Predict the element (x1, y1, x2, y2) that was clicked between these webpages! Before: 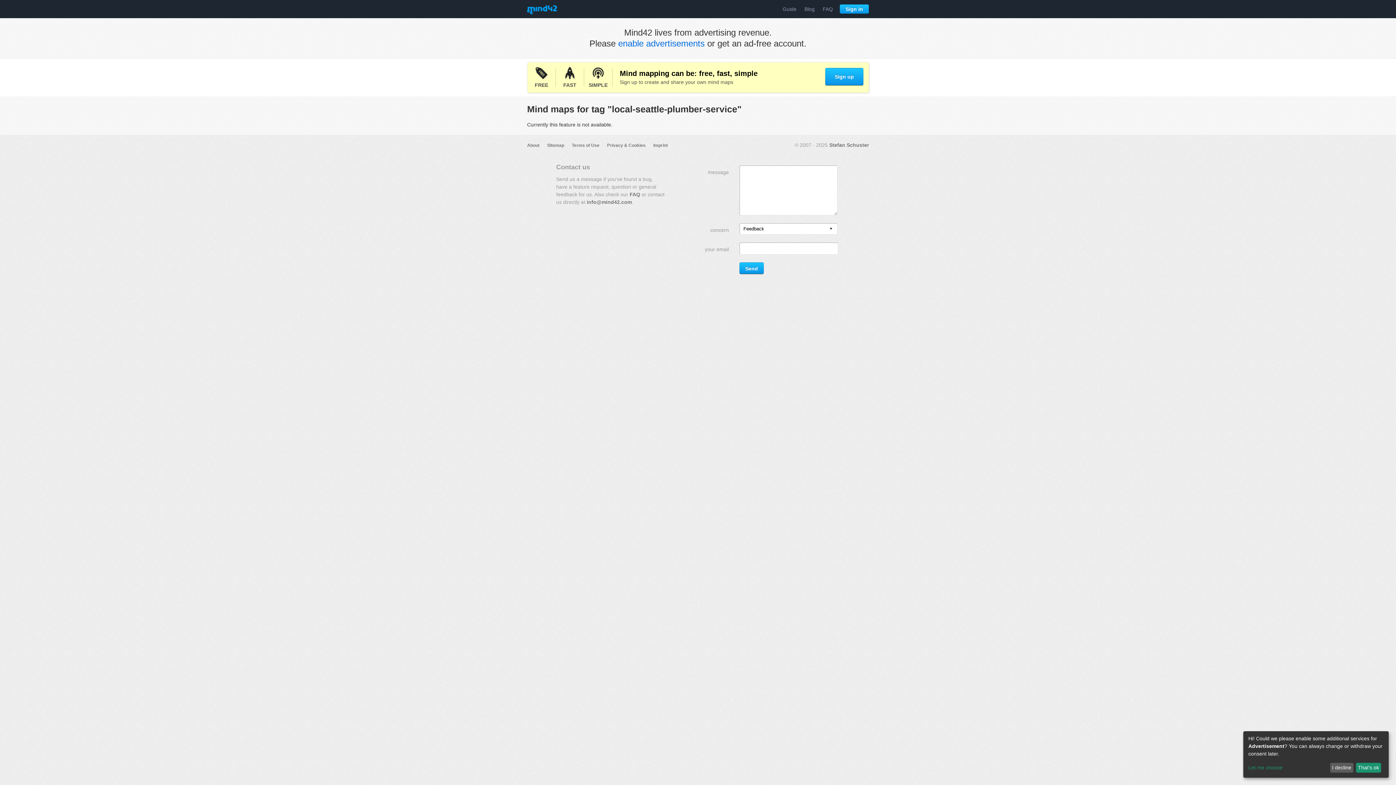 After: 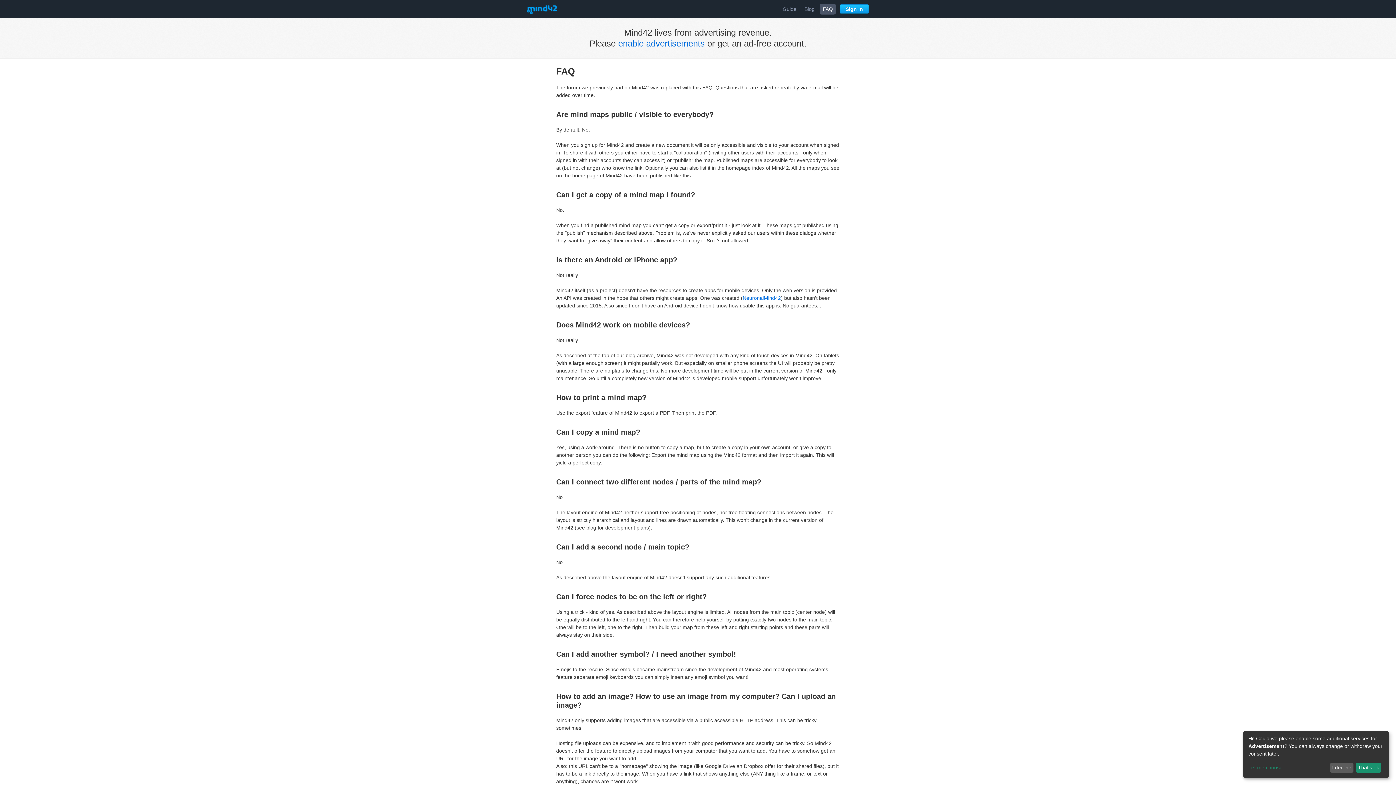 Action: bbox: (820, 3, 836, 14) label: FAQ